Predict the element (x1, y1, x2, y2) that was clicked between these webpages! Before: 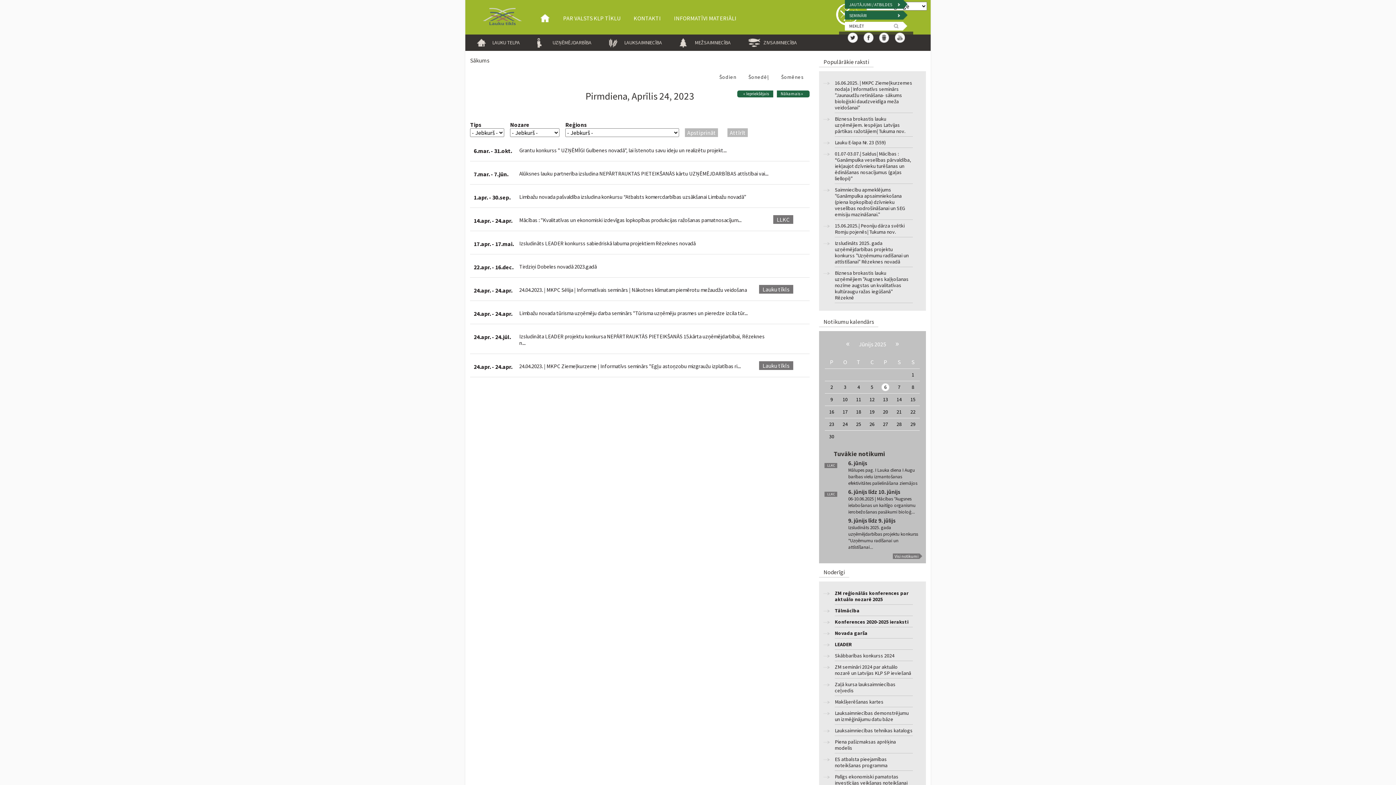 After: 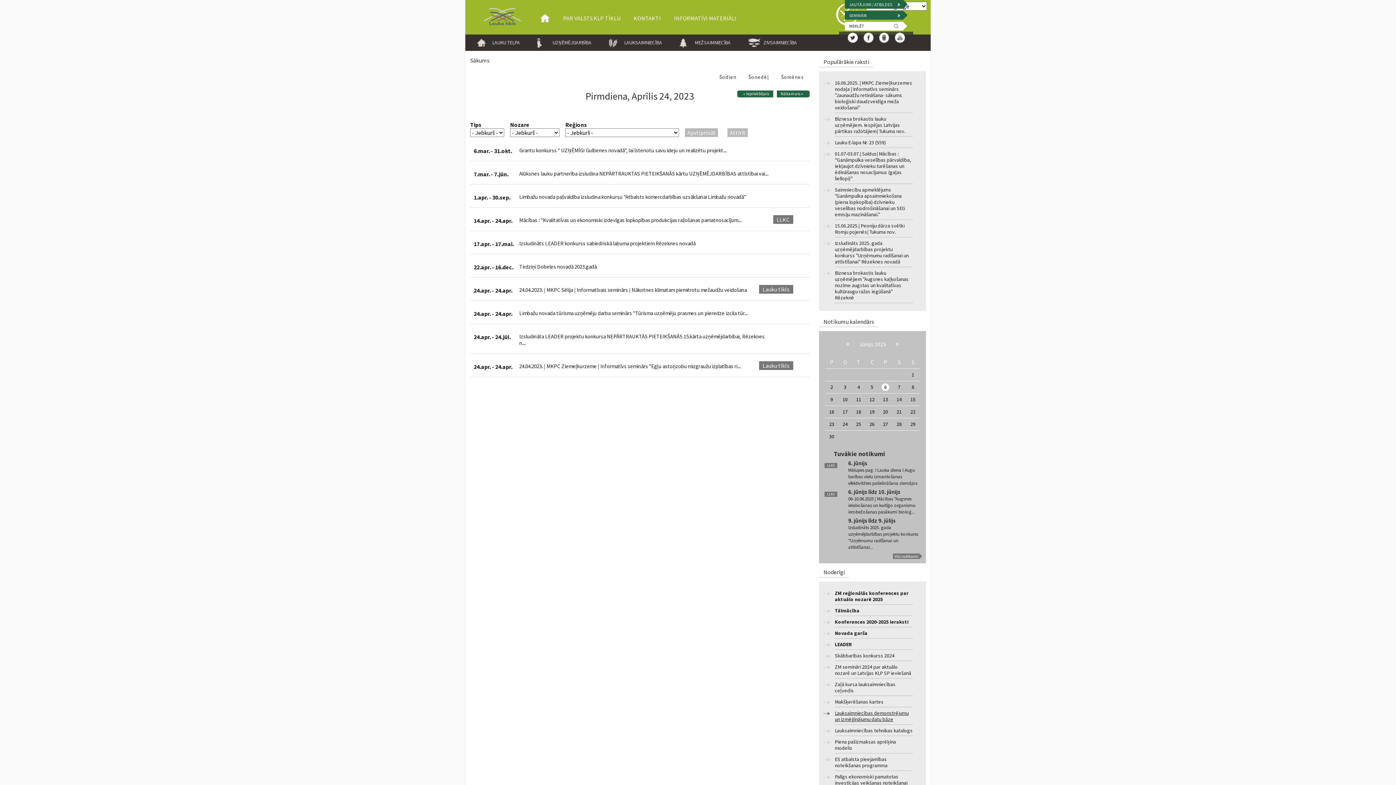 Action: label: Lauksaimniecības demonstrējumu un izmēģinājumu datu bāze bbox: (835, 710, 912, 725)